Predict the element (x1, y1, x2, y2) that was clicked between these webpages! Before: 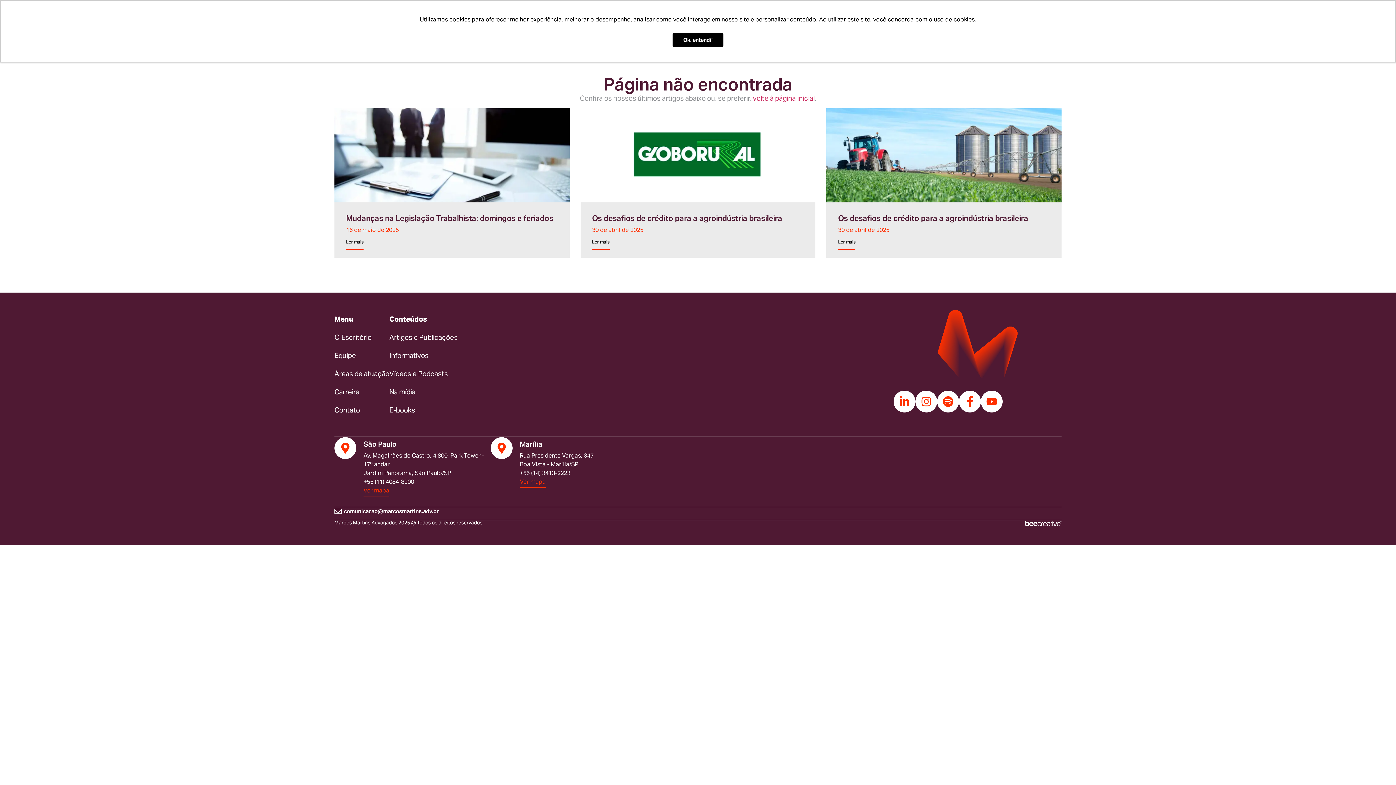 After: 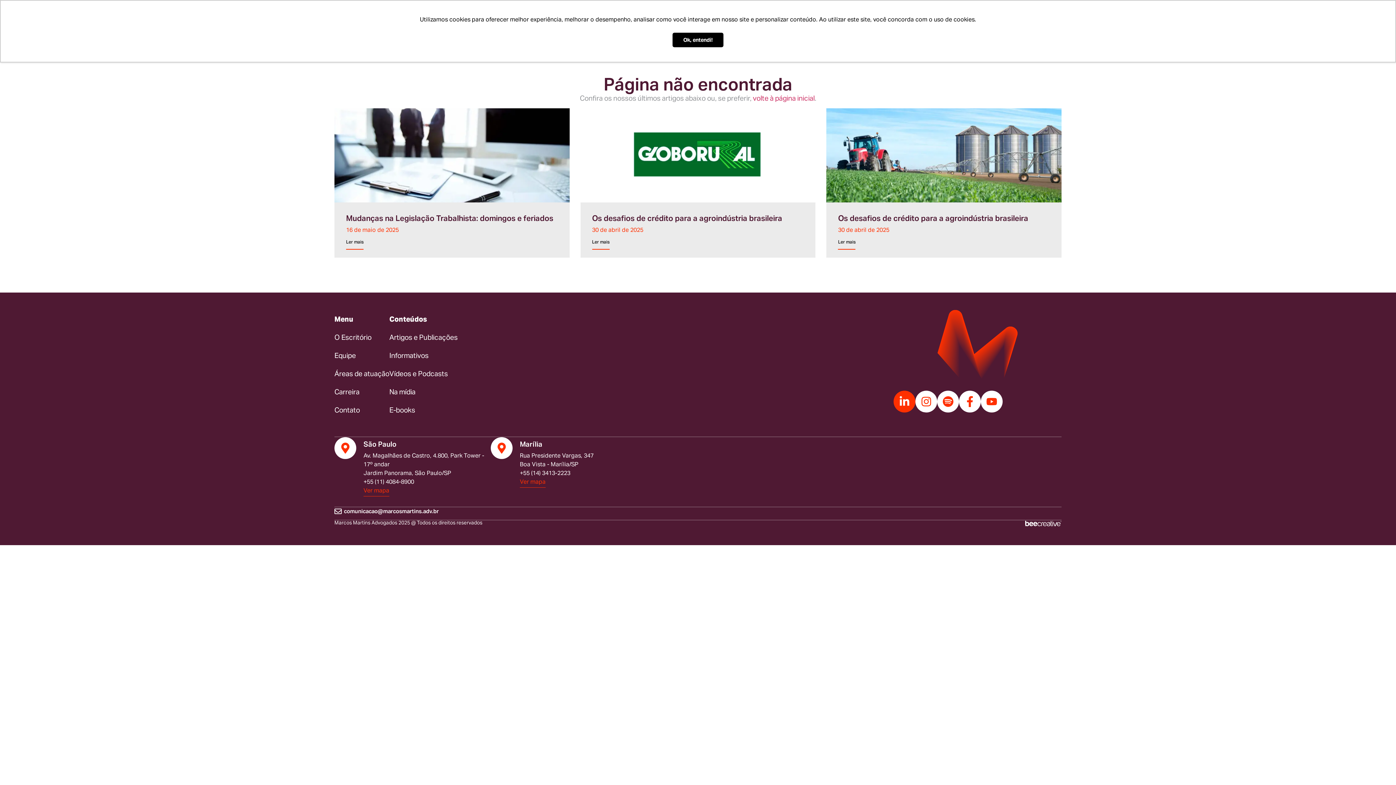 Action: bbox: (893, 390, 915, 412)